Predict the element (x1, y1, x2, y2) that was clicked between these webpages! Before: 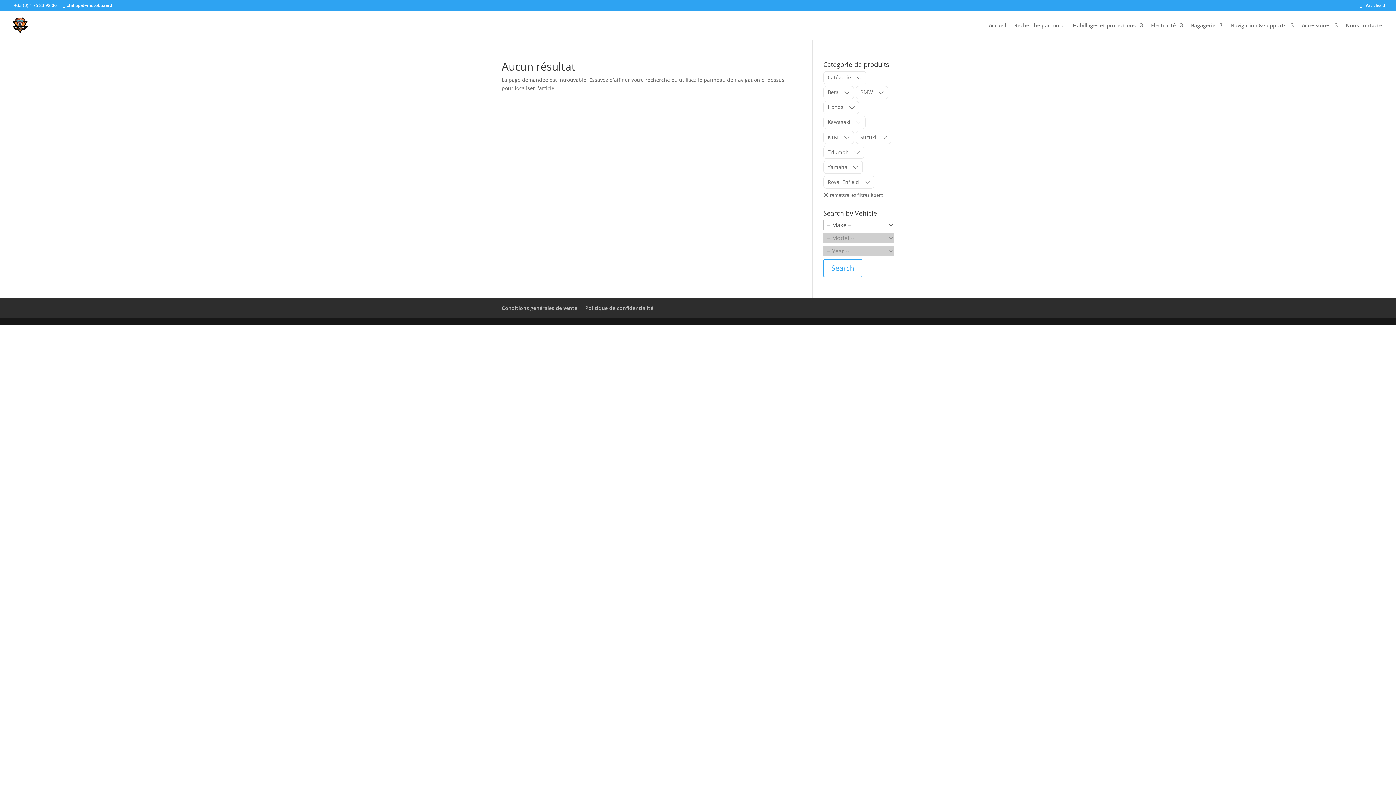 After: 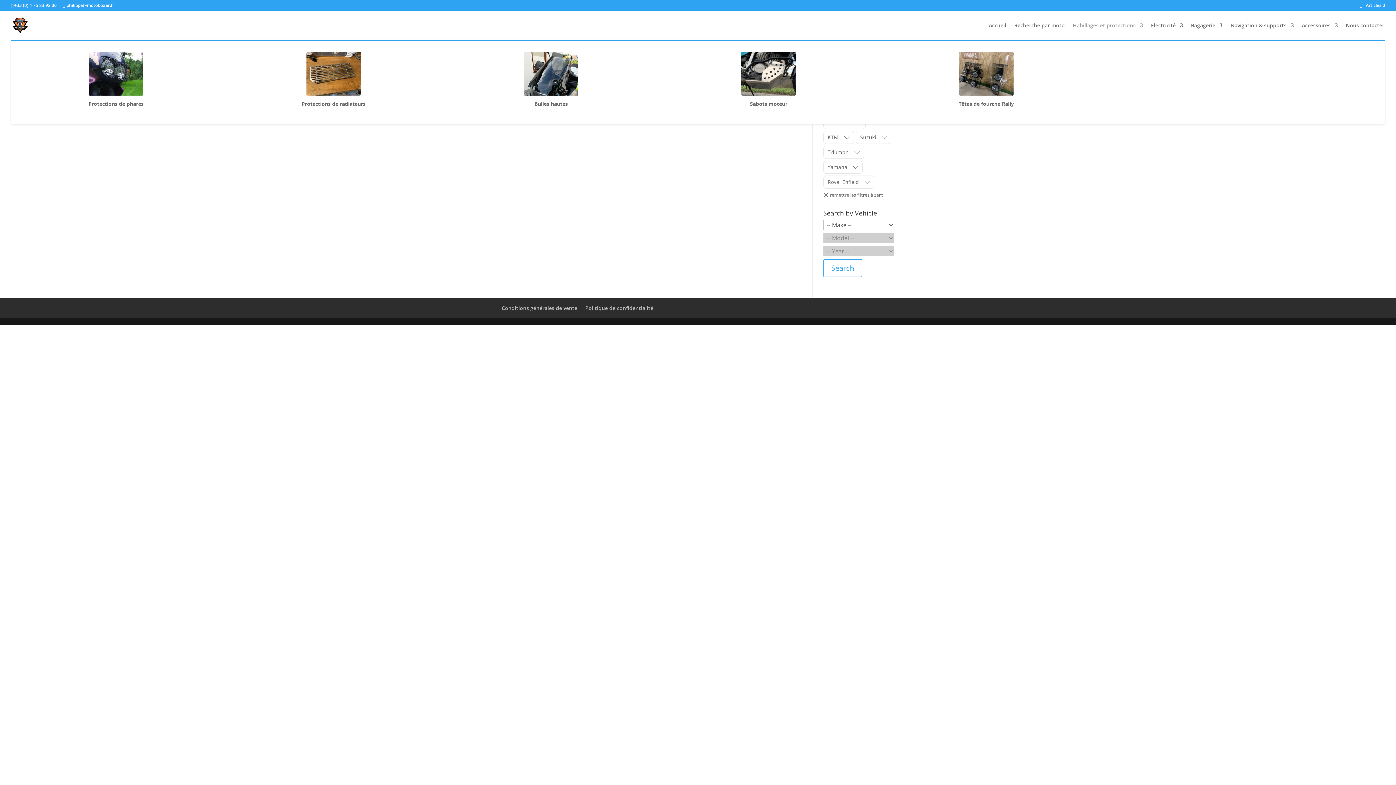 Action: bbox: (1073, 22, 1143, 40) label: Habillages et protections